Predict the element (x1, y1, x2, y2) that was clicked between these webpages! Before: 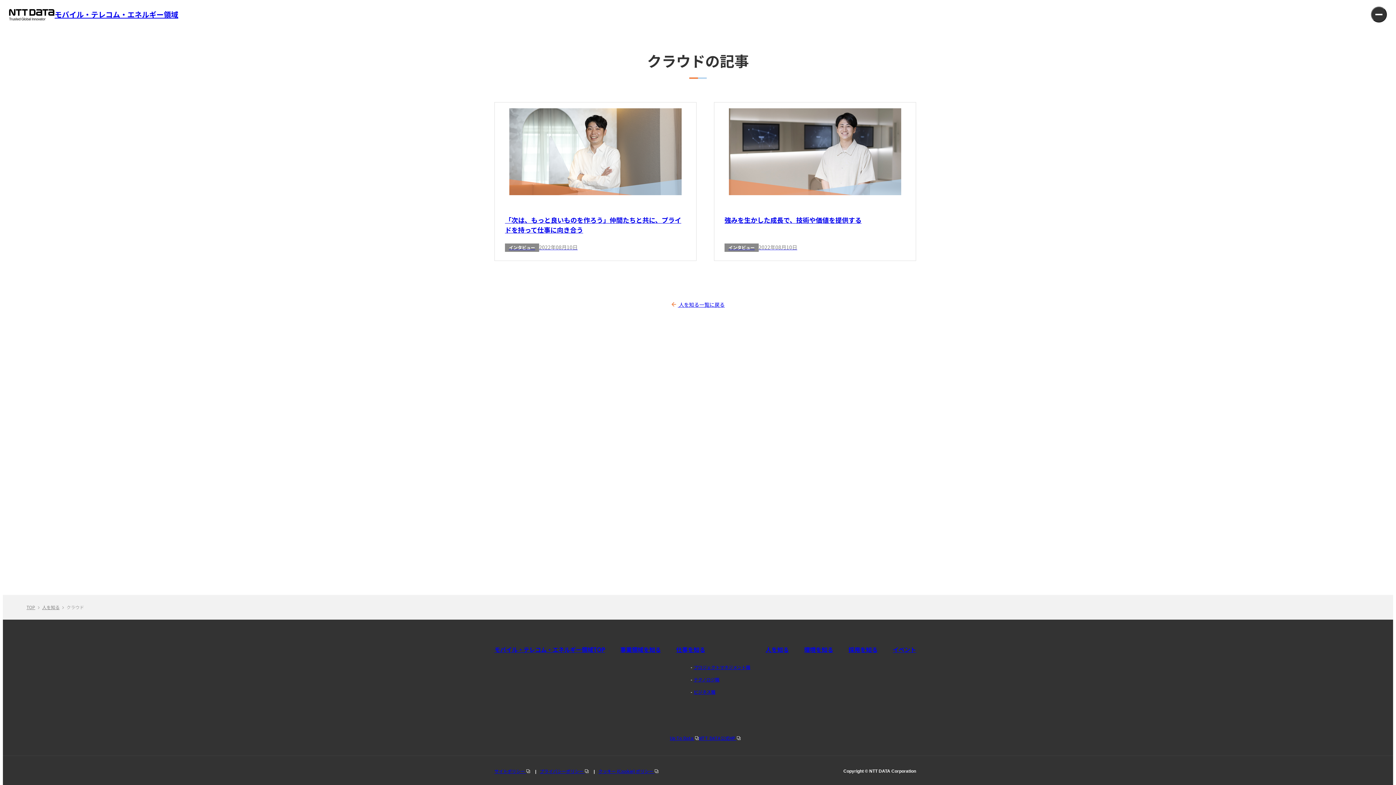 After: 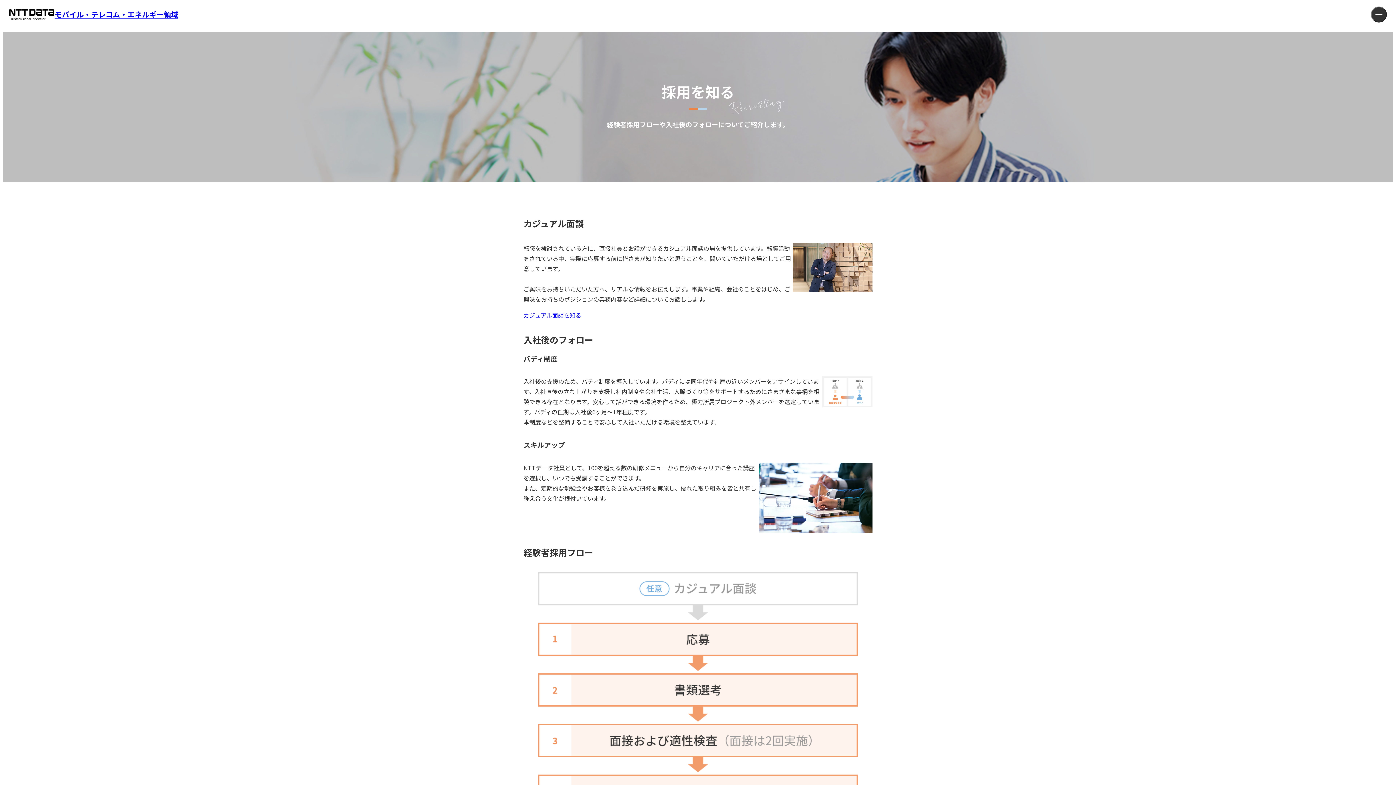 Action: label: 採用を知る bbox: (848, 645, 877, 654)